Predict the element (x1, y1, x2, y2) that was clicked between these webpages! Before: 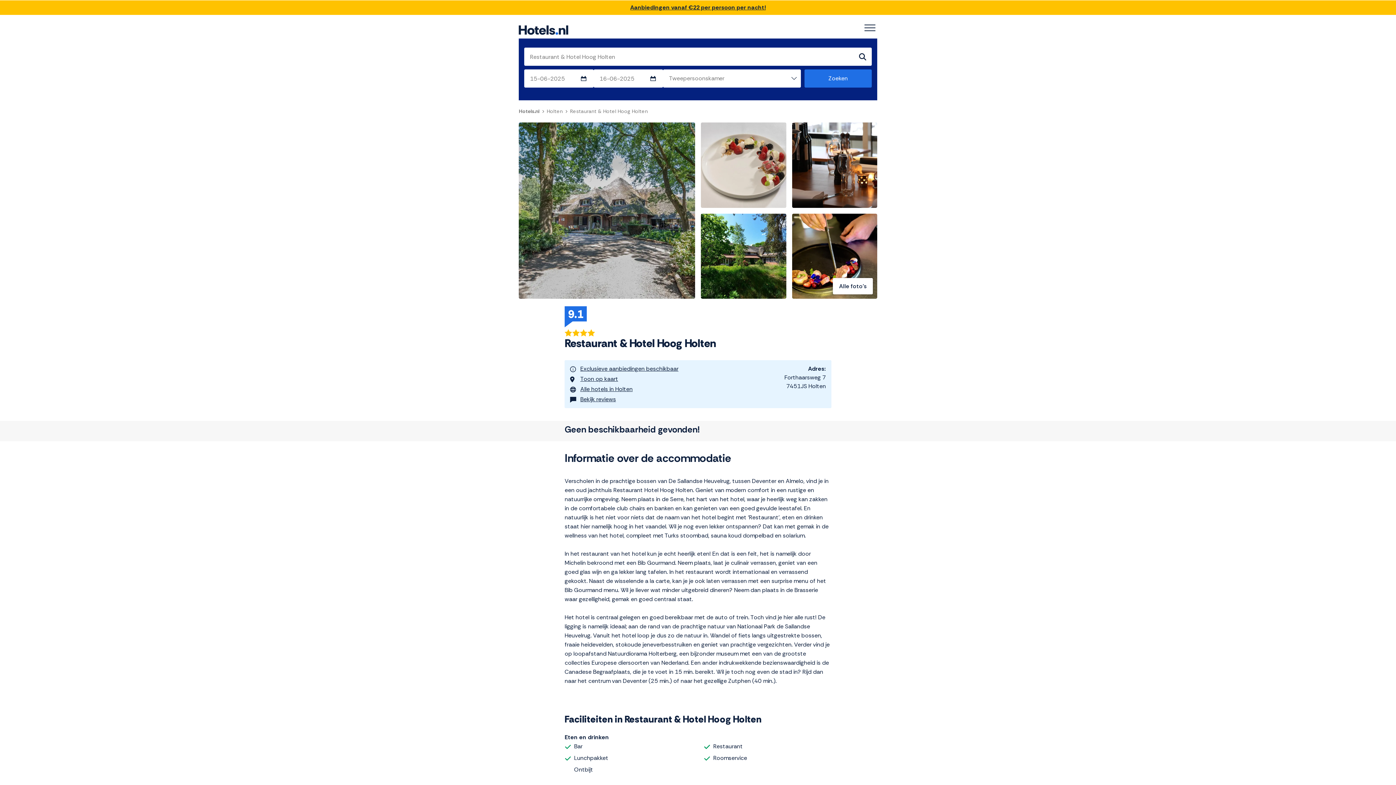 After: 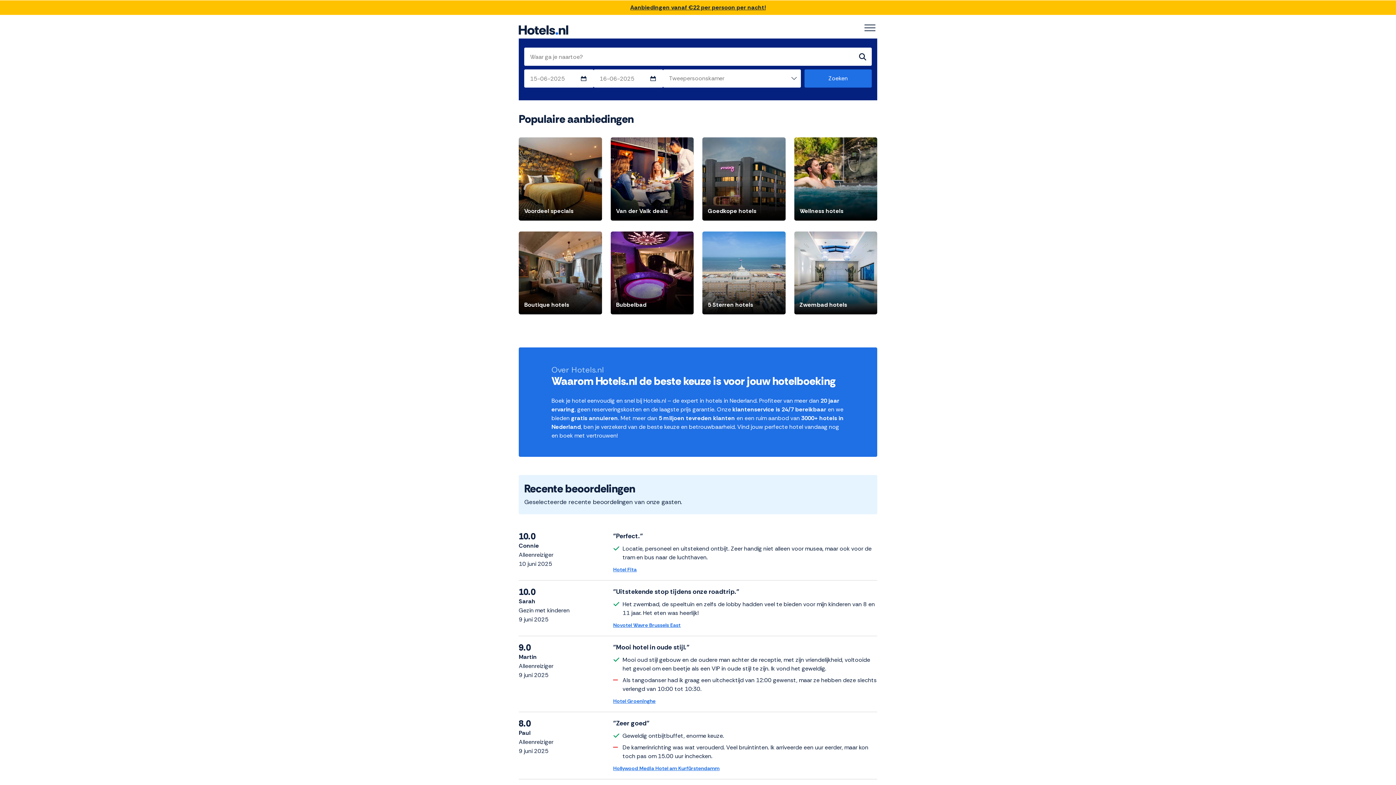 Action: bbox: (518, 25, 568, 35)